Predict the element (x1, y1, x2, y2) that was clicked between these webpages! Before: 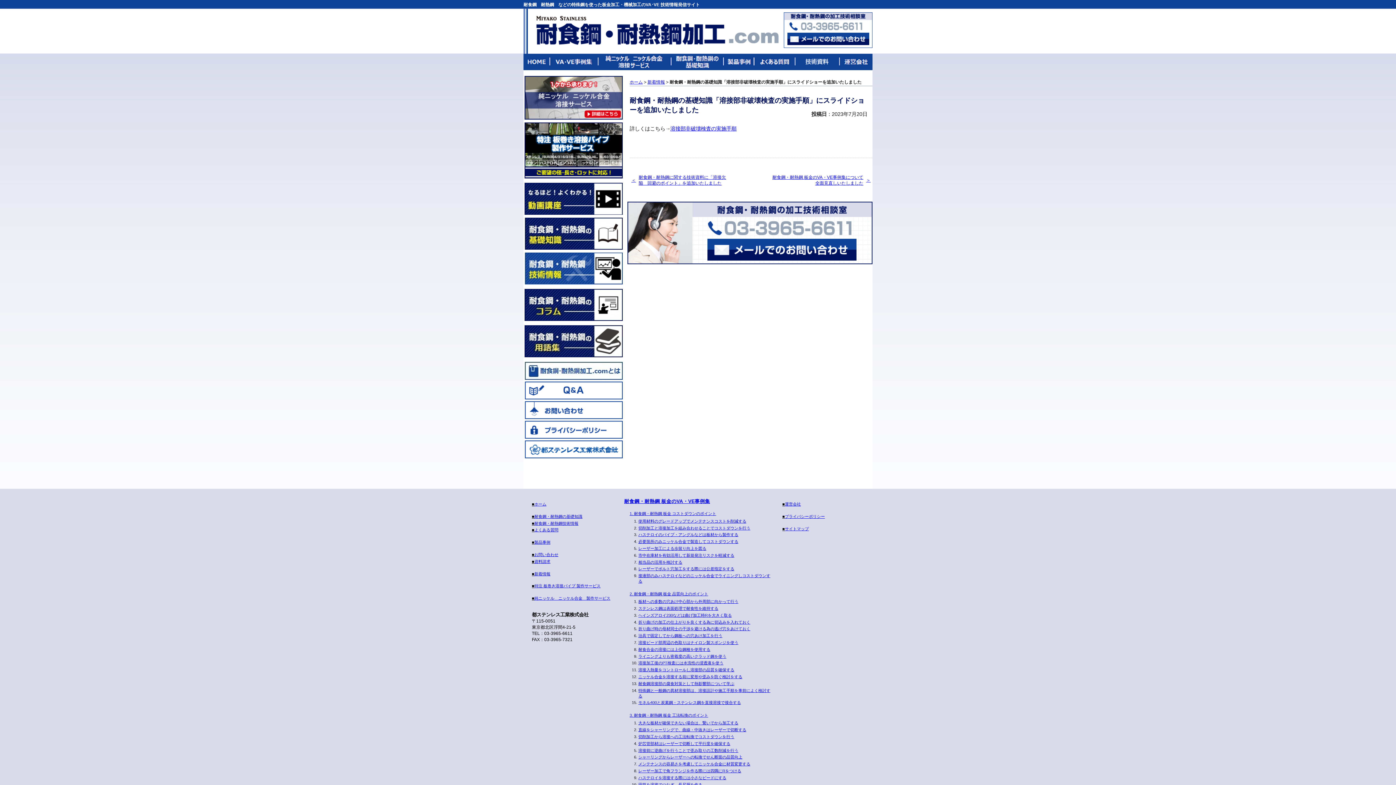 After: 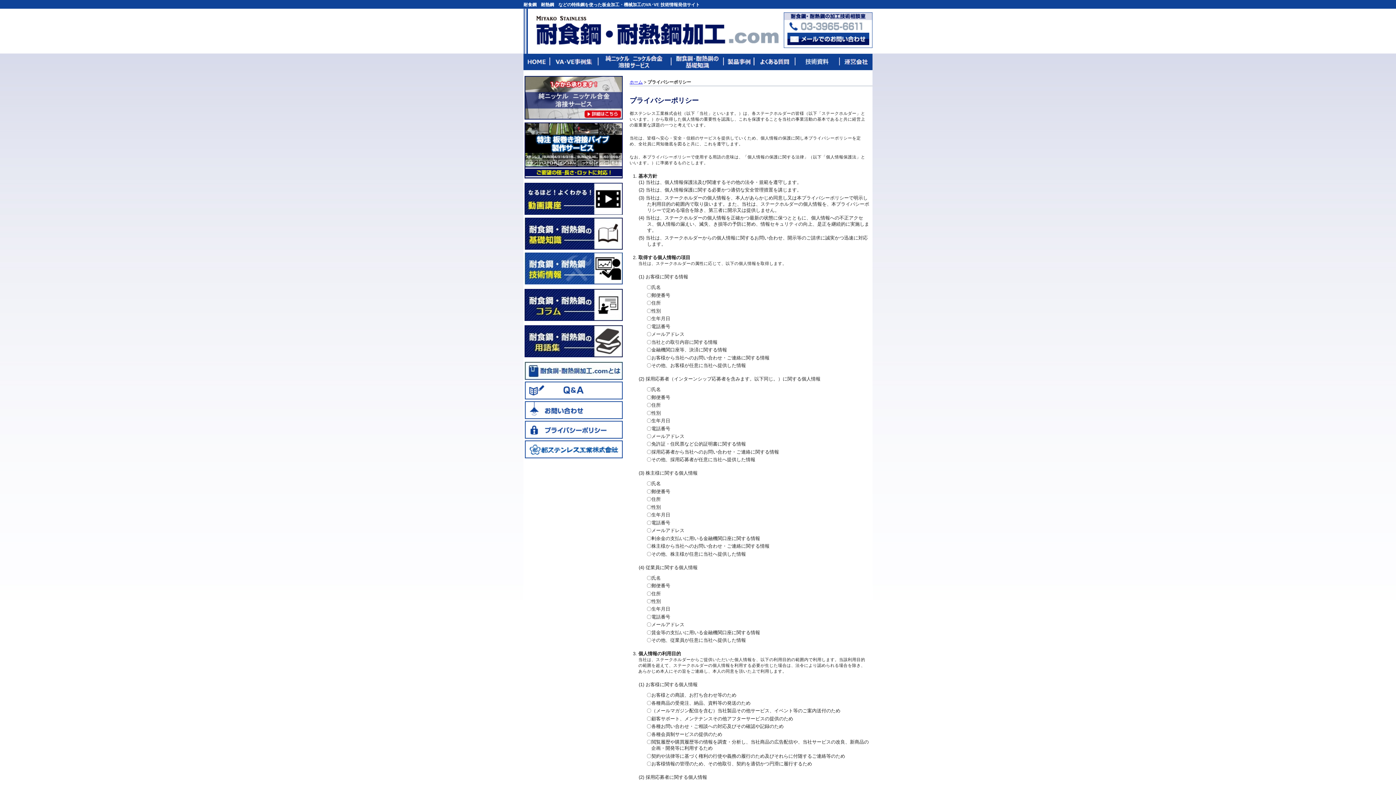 Action: label: プライバシーポリシー bbox: (785, 514, 825, 518)